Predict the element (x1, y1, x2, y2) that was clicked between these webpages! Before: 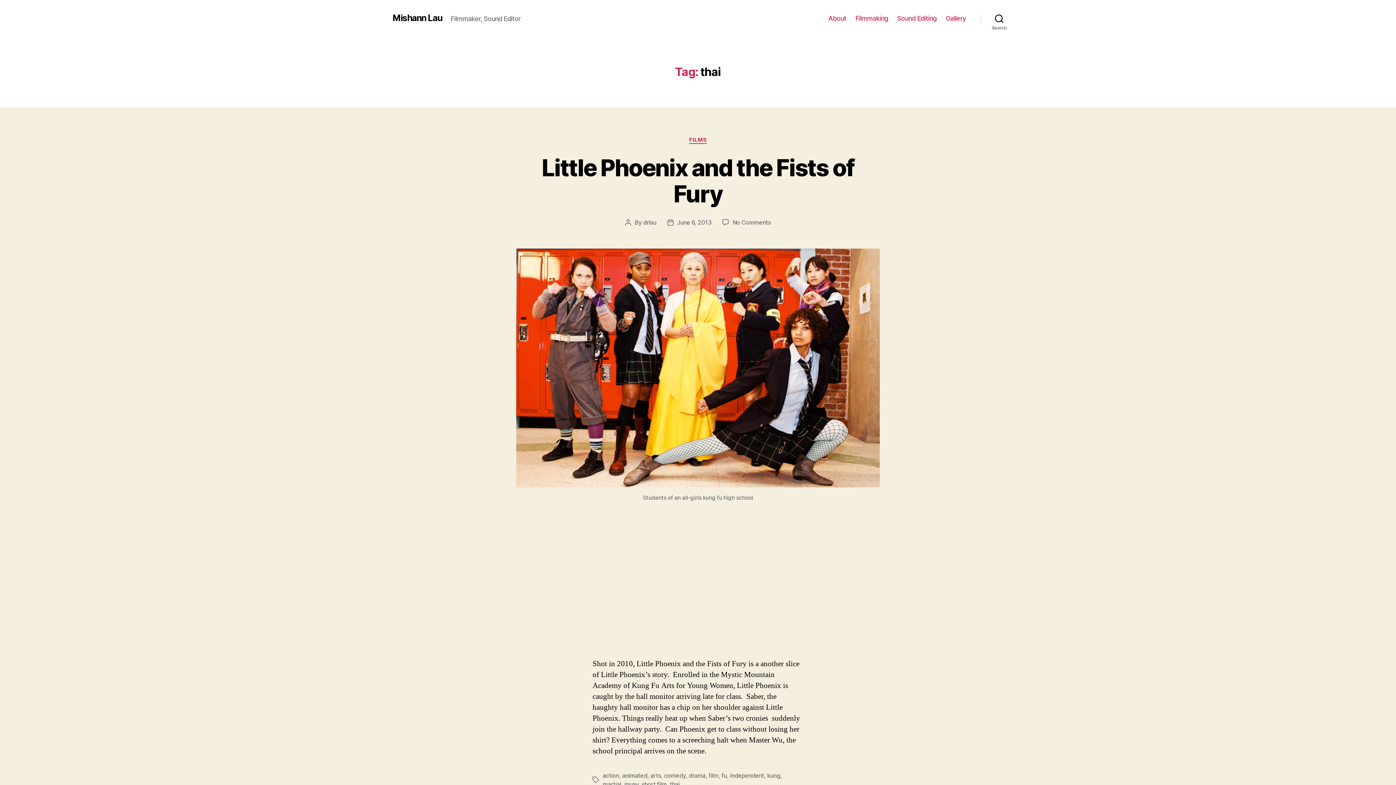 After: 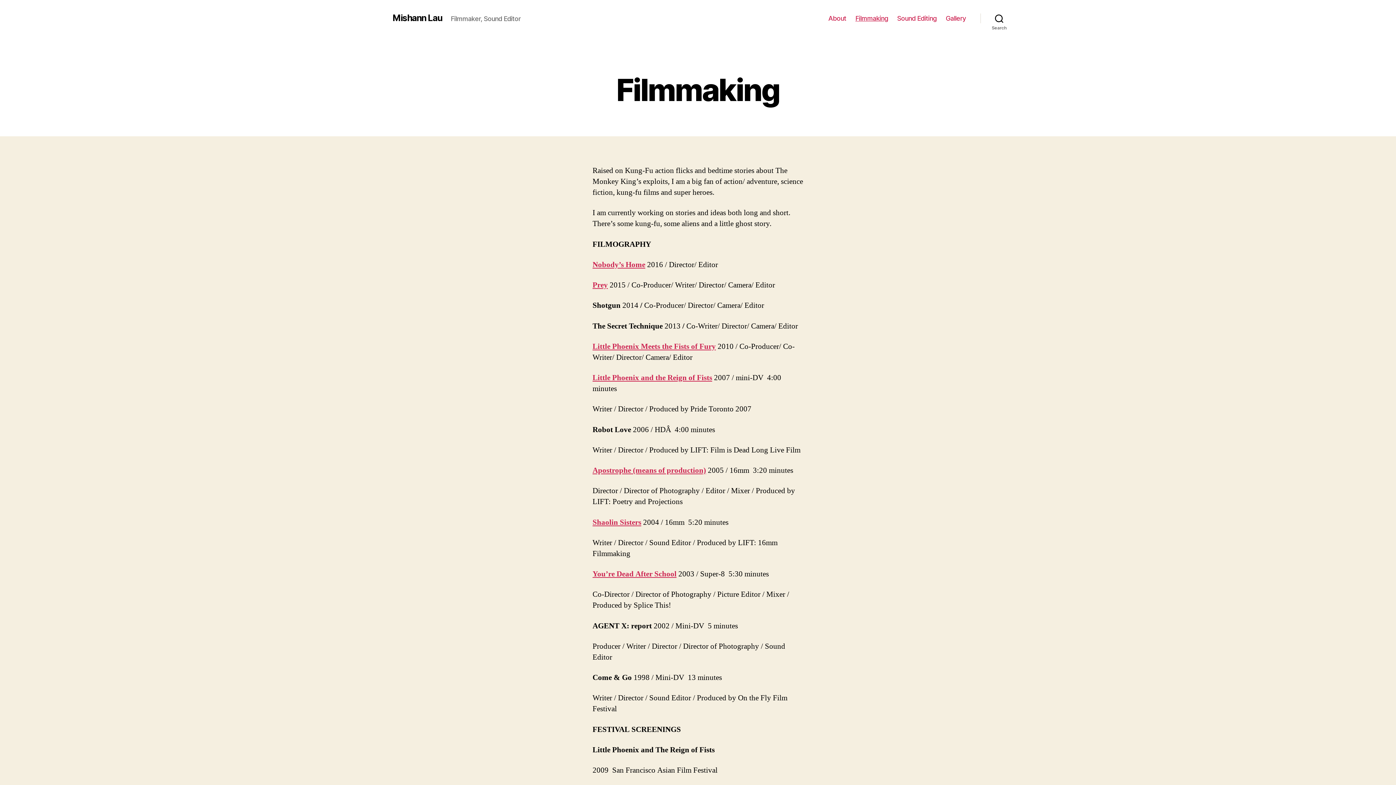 Action: label: Filmmaking bbox: (855, 14, 888, 22)